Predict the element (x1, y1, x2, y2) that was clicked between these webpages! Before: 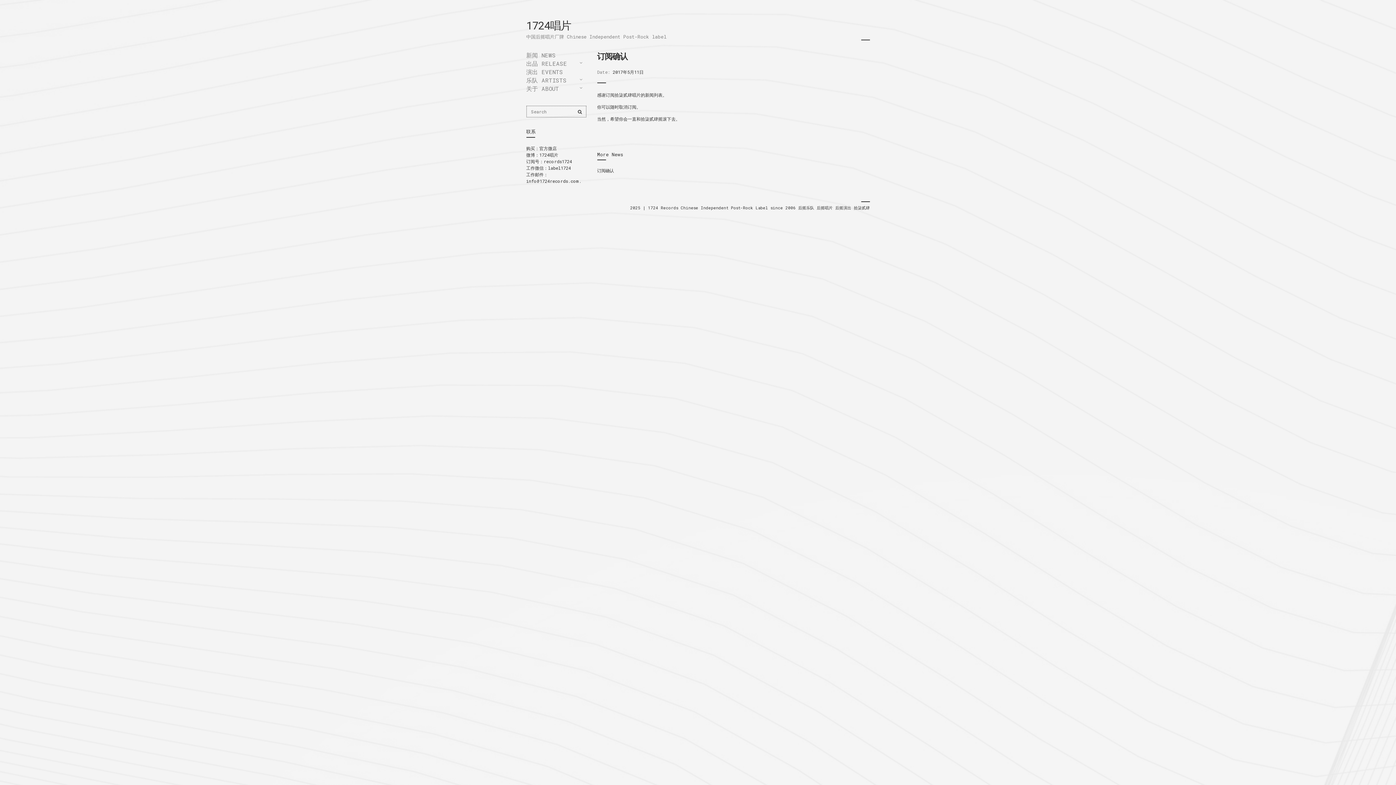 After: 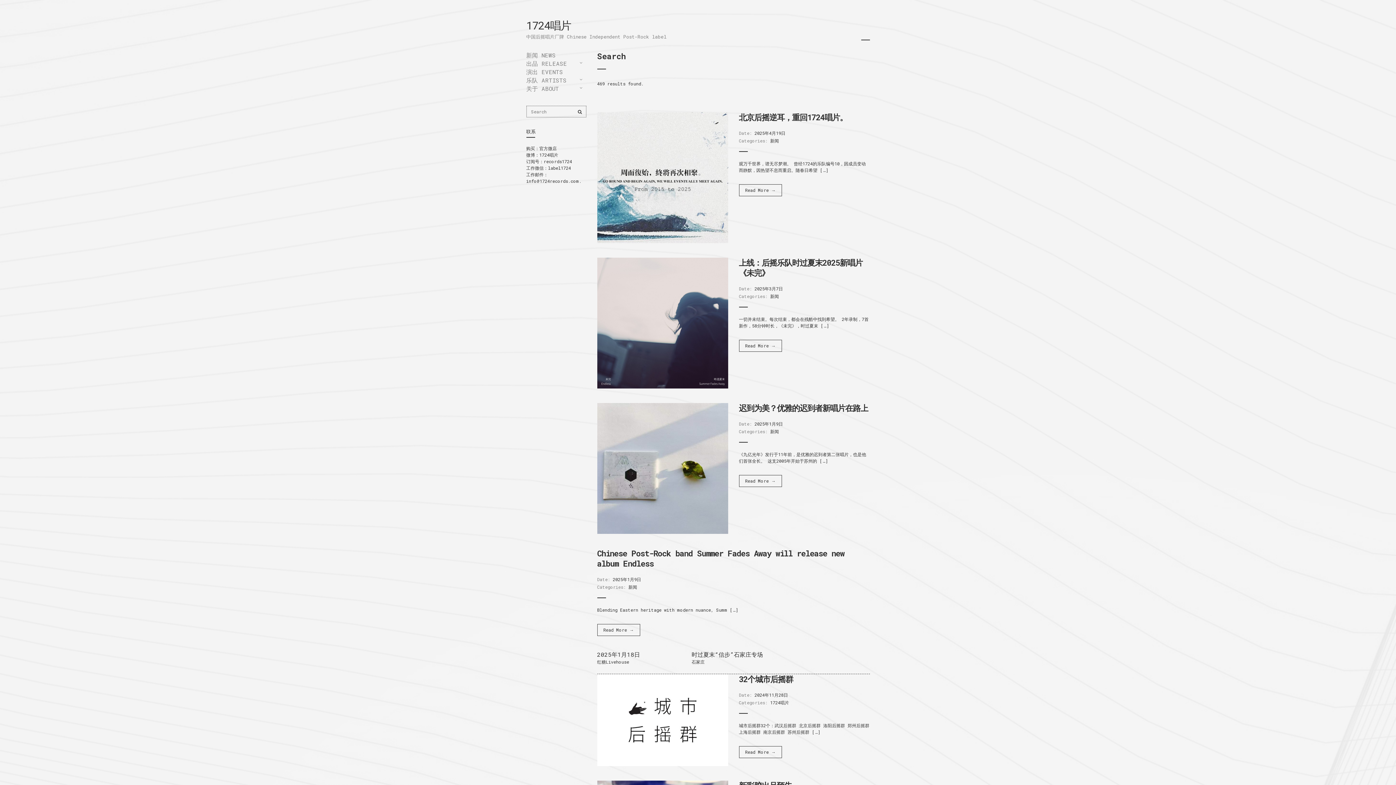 Action: bbox: (573, 105, 586, 117) label: Search